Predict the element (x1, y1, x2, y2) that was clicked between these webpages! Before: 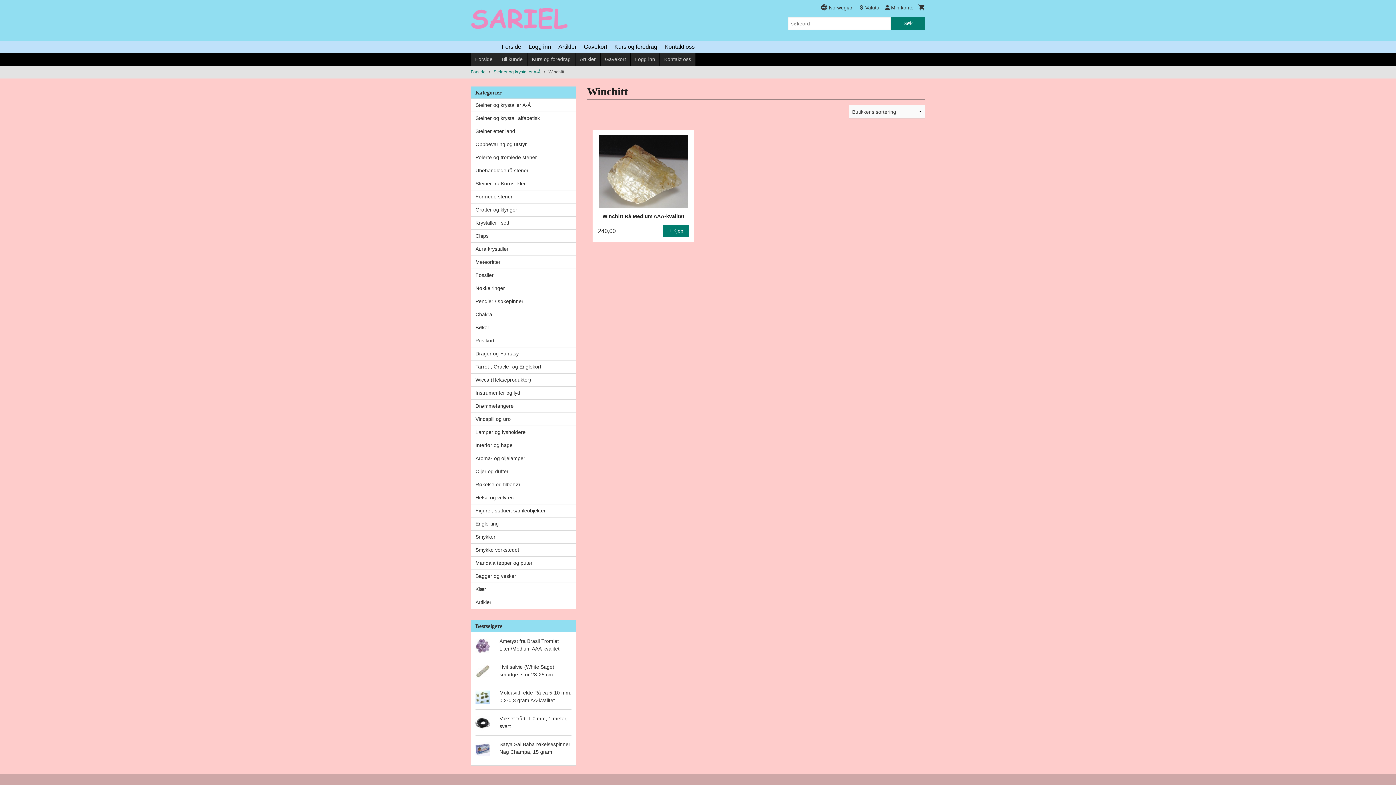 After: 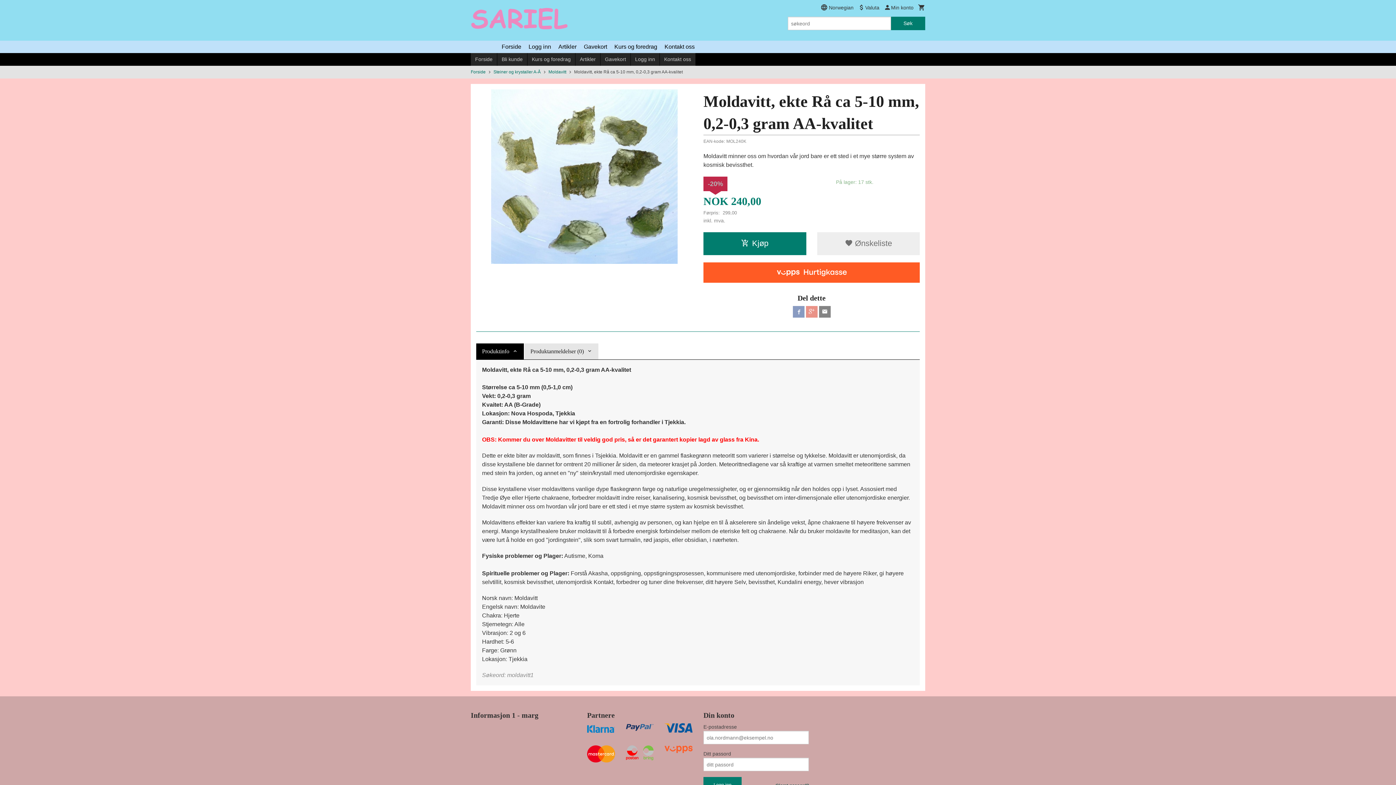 Action: label: Moldavitt, ekte Rå ca 5-10 mm, 0,2-0,3 gram AA-kvalitet bbox: (475, 684, 571, 710)